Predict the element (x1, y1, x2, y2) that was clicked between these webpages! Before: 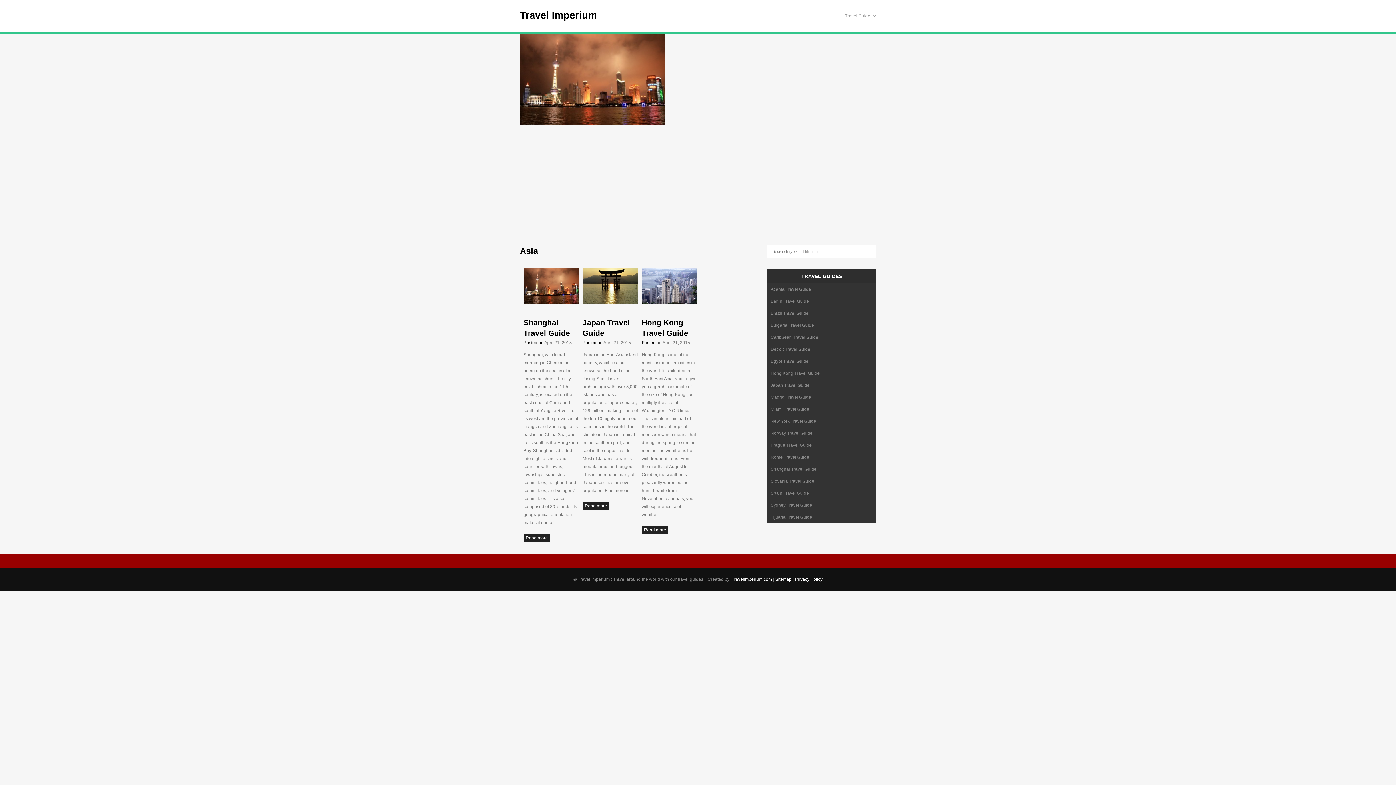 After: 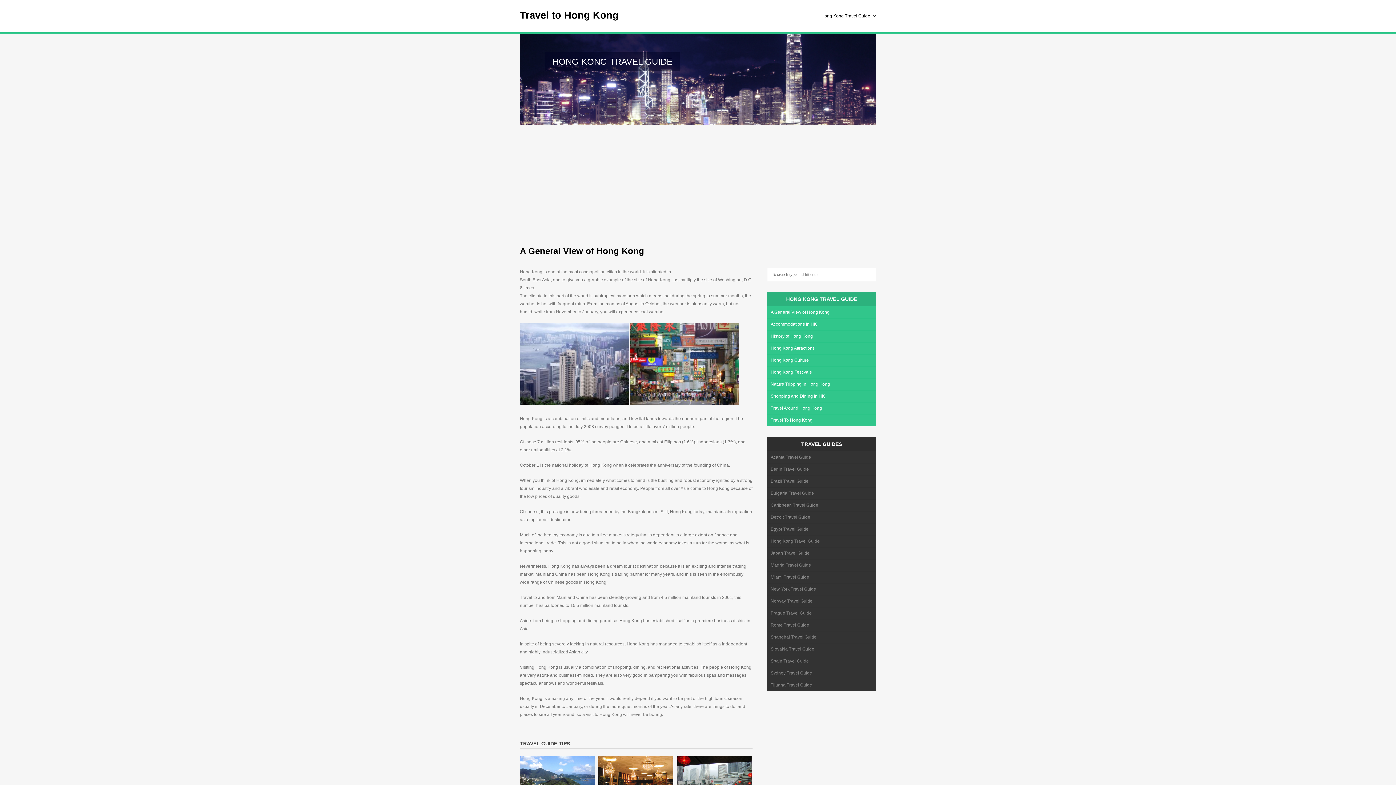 Action: bbox: (641, 526, 668, 534) label: Read more